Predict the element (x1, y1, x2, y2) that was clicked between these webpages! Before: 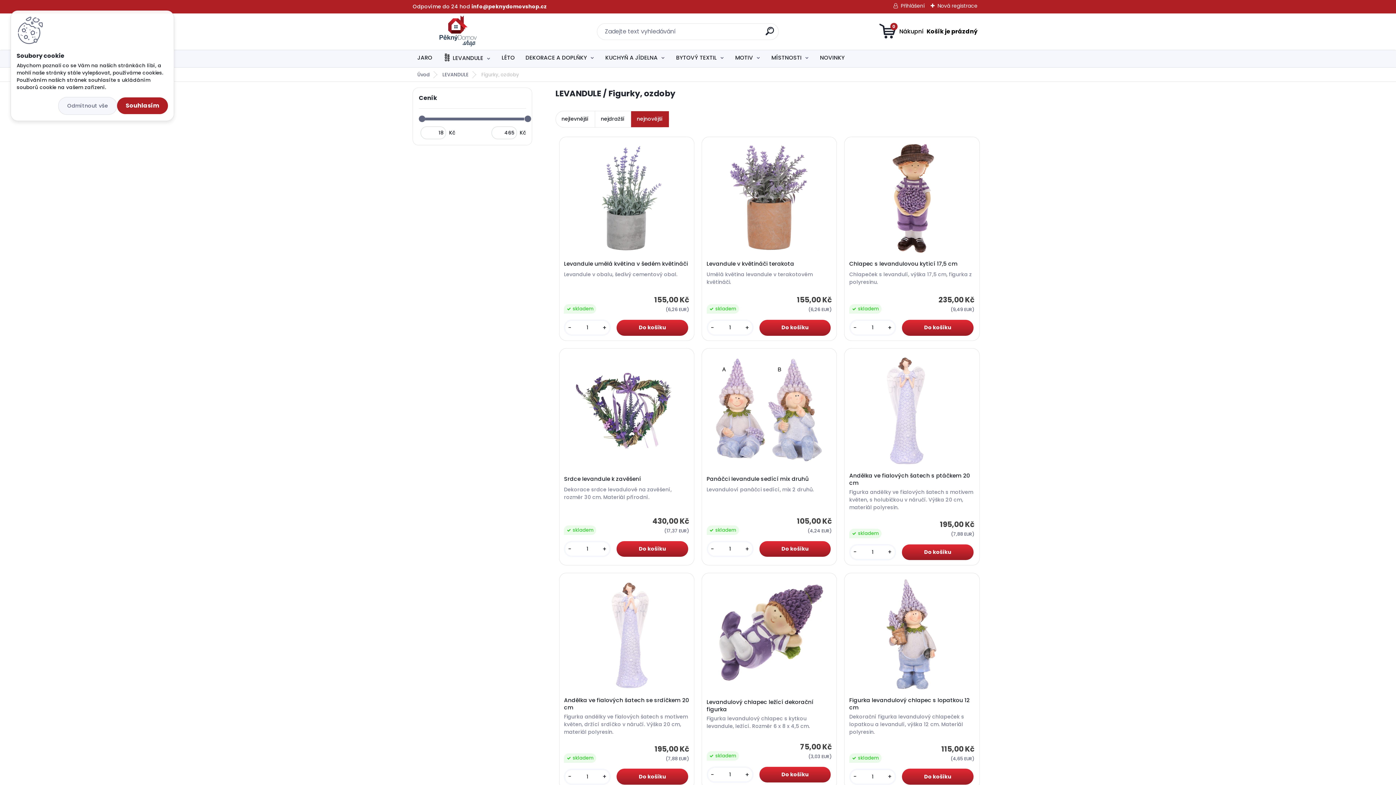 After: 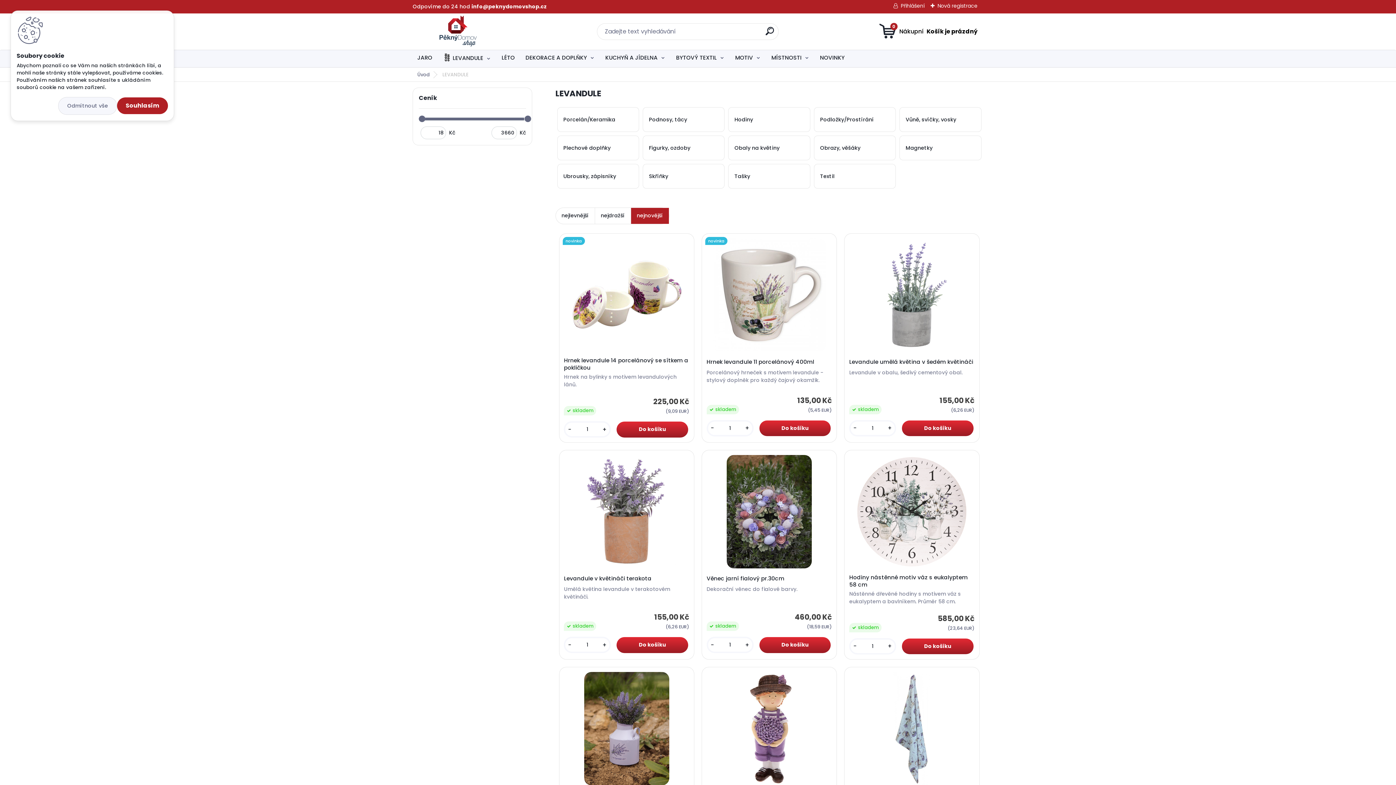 Action: bbox: (438, 50, 495, 67) label: LEVANDULE